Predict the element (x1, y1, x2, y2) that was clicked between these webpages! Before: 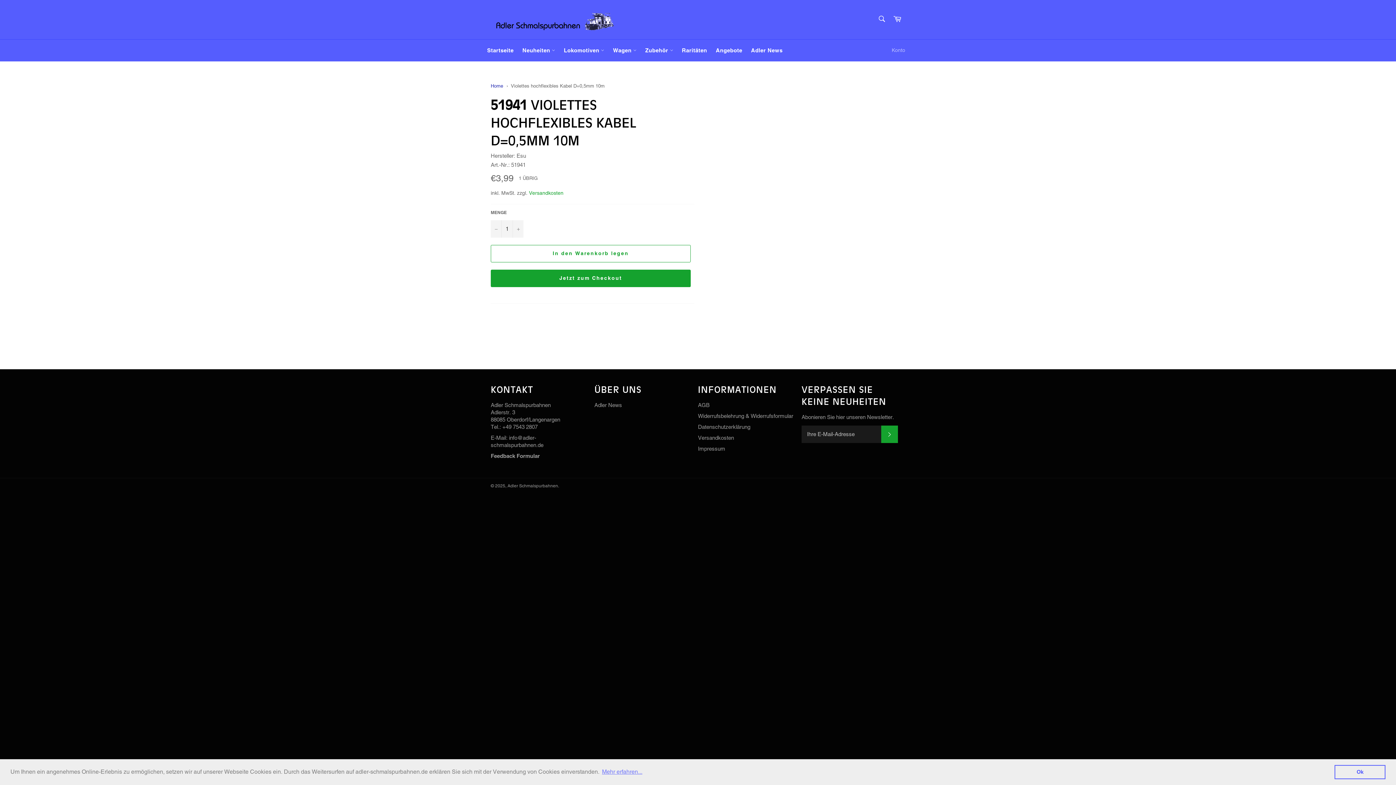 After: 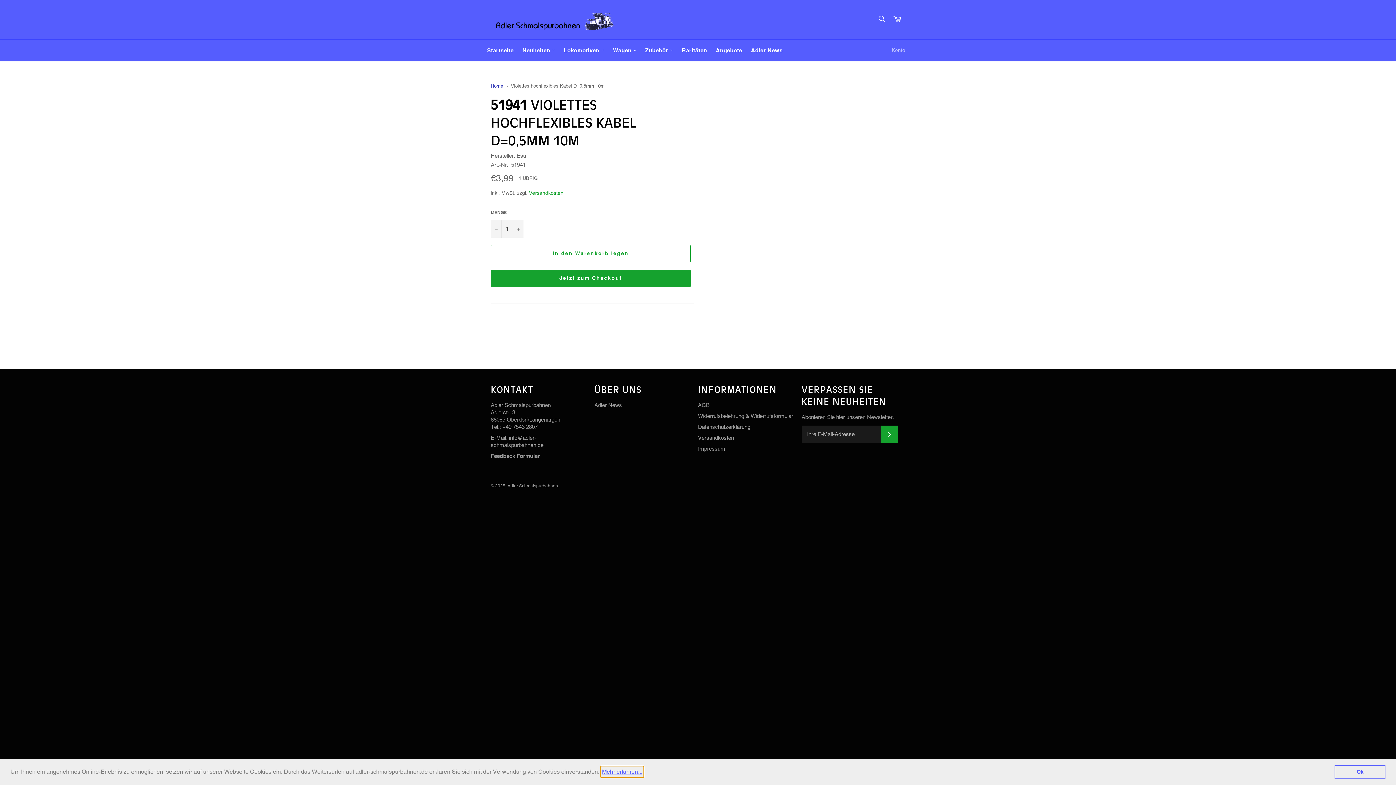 Action: label: learn more about cookies bbox: (601, 766, 643, 777)